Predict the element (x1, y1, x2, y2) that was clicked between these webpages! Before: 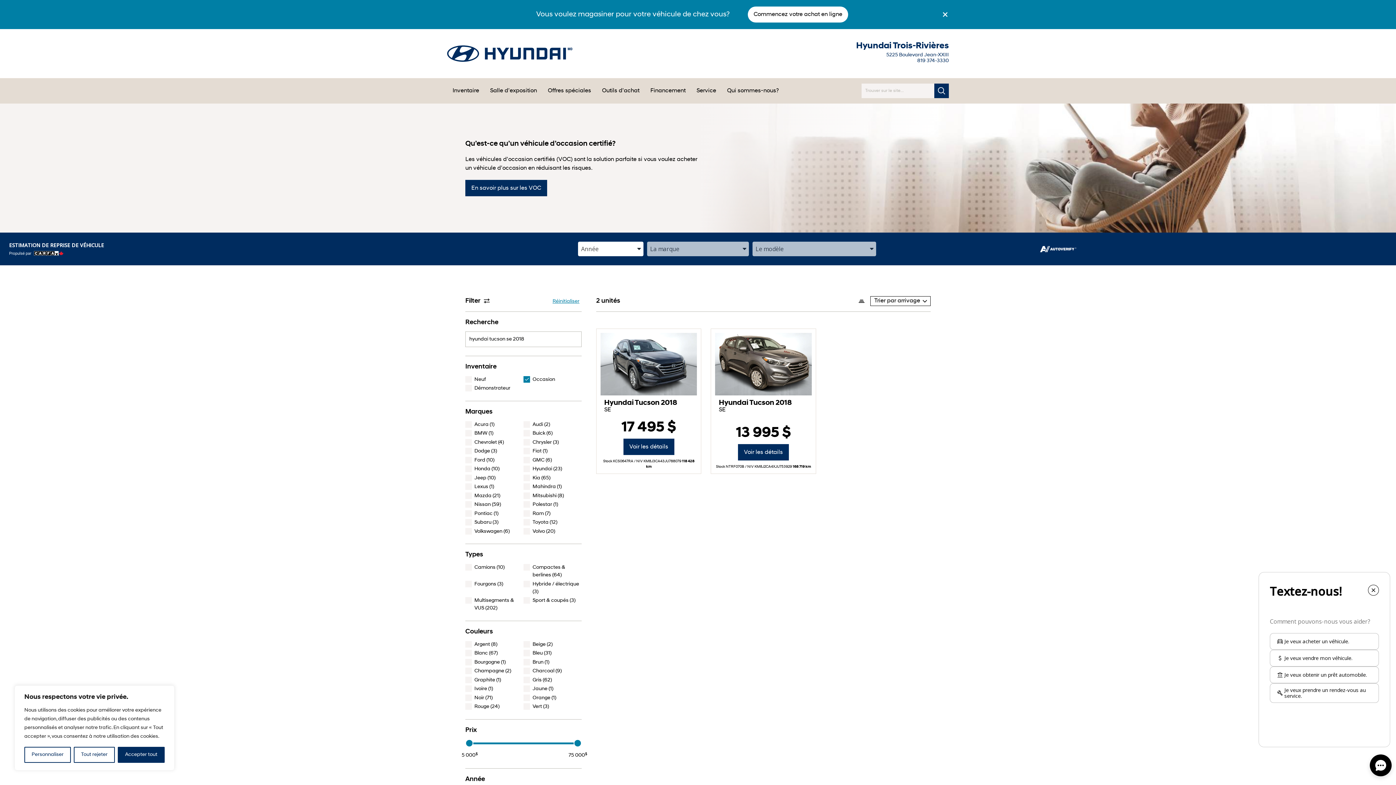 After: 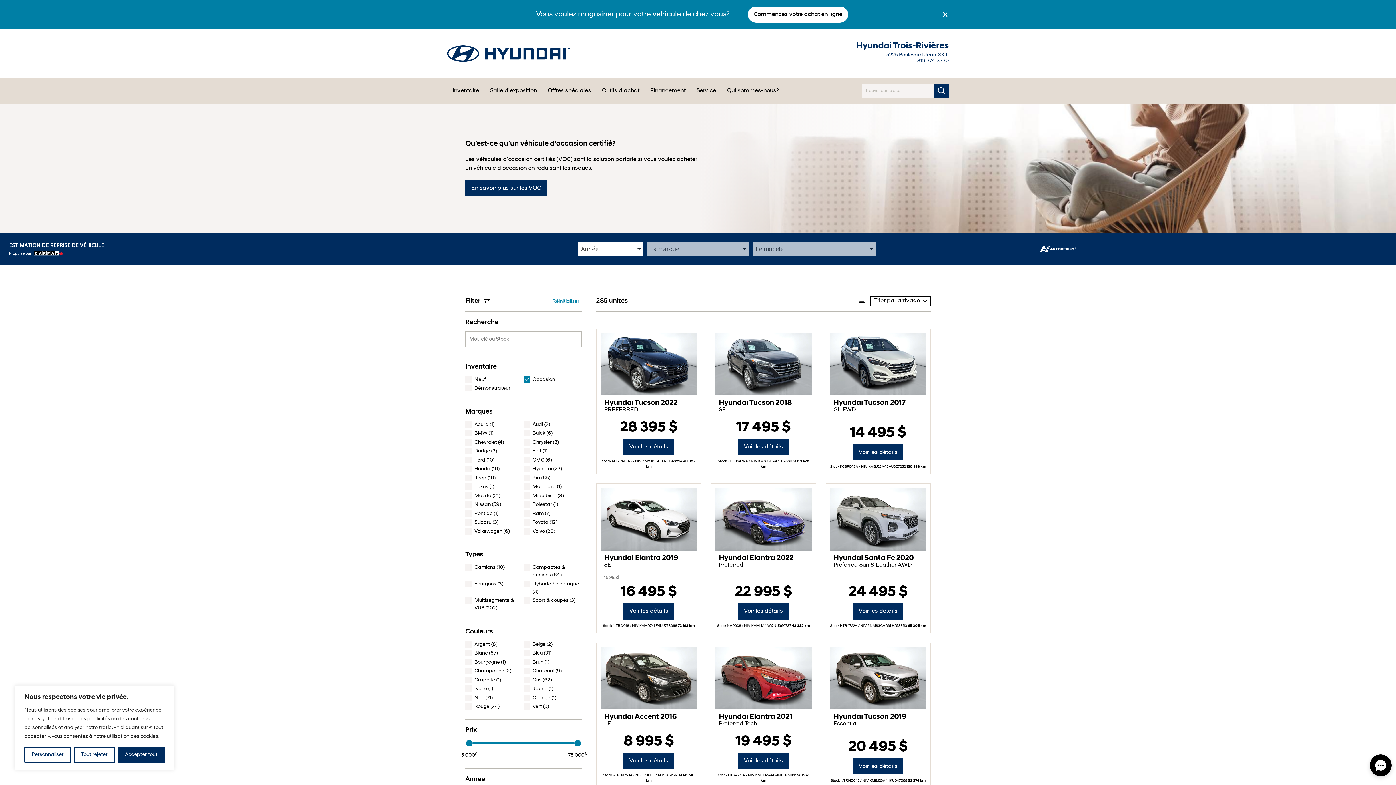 Action: label: Réinitialiser bbox: (550, 297, 581, 305)